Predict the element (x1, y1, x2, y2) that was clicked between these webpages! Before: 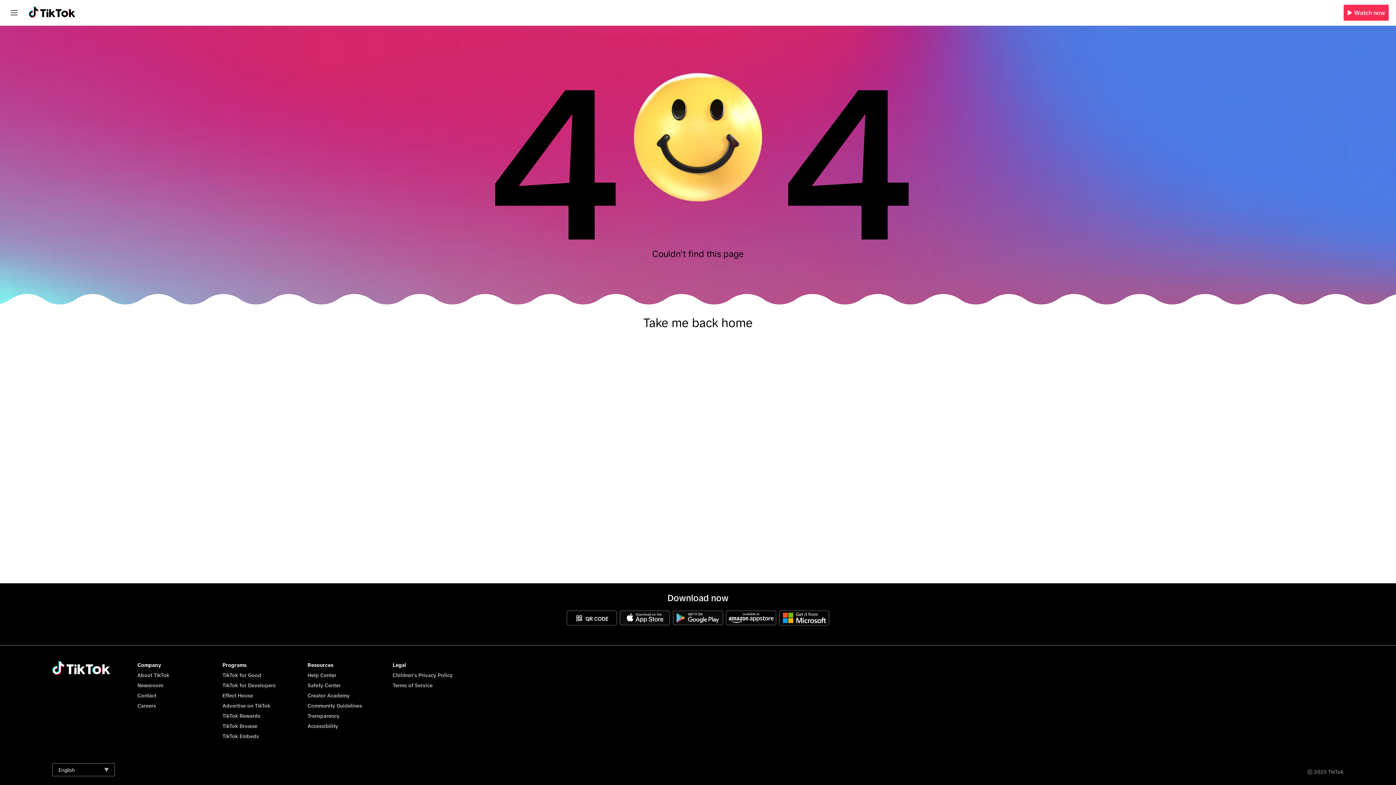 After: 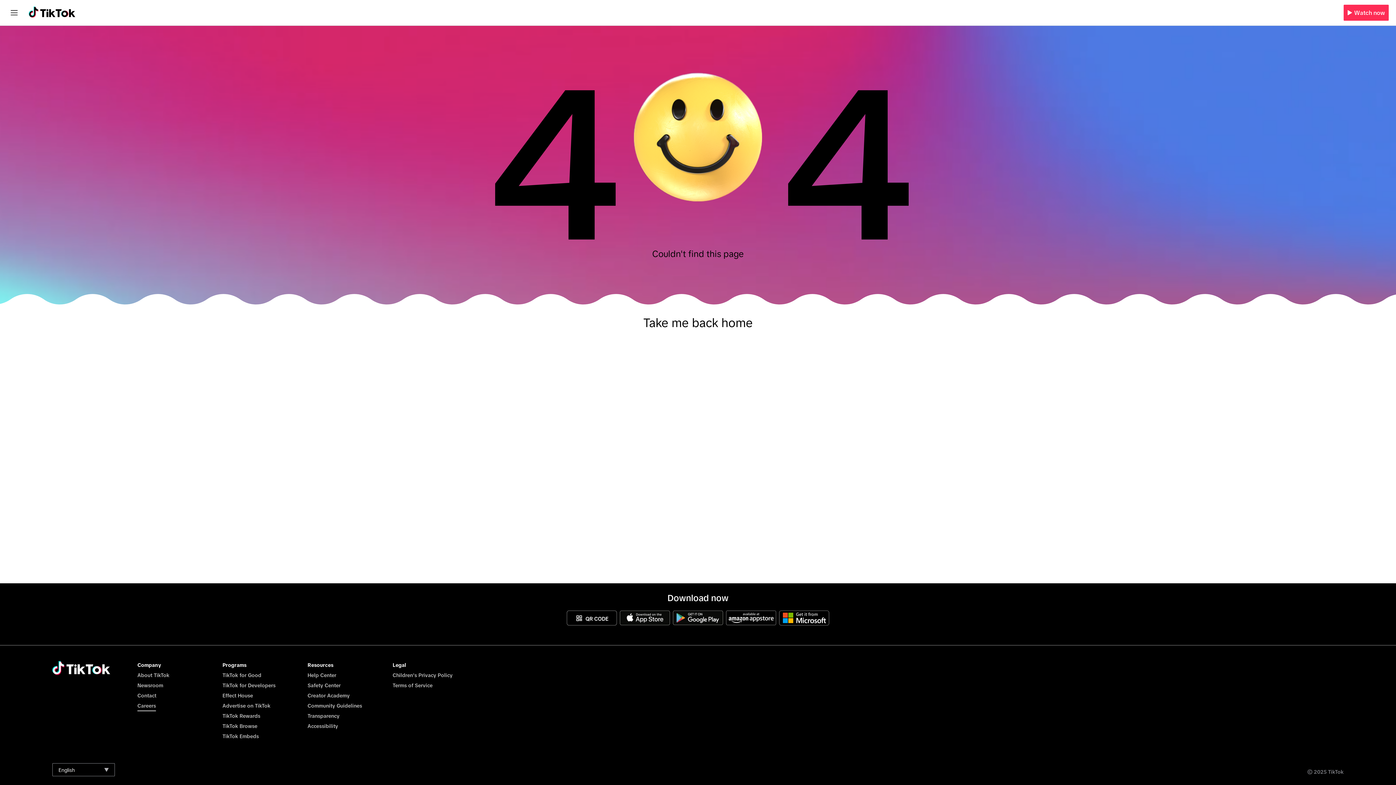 Action: bbox: (137, 703, 156, 709) label: Careers